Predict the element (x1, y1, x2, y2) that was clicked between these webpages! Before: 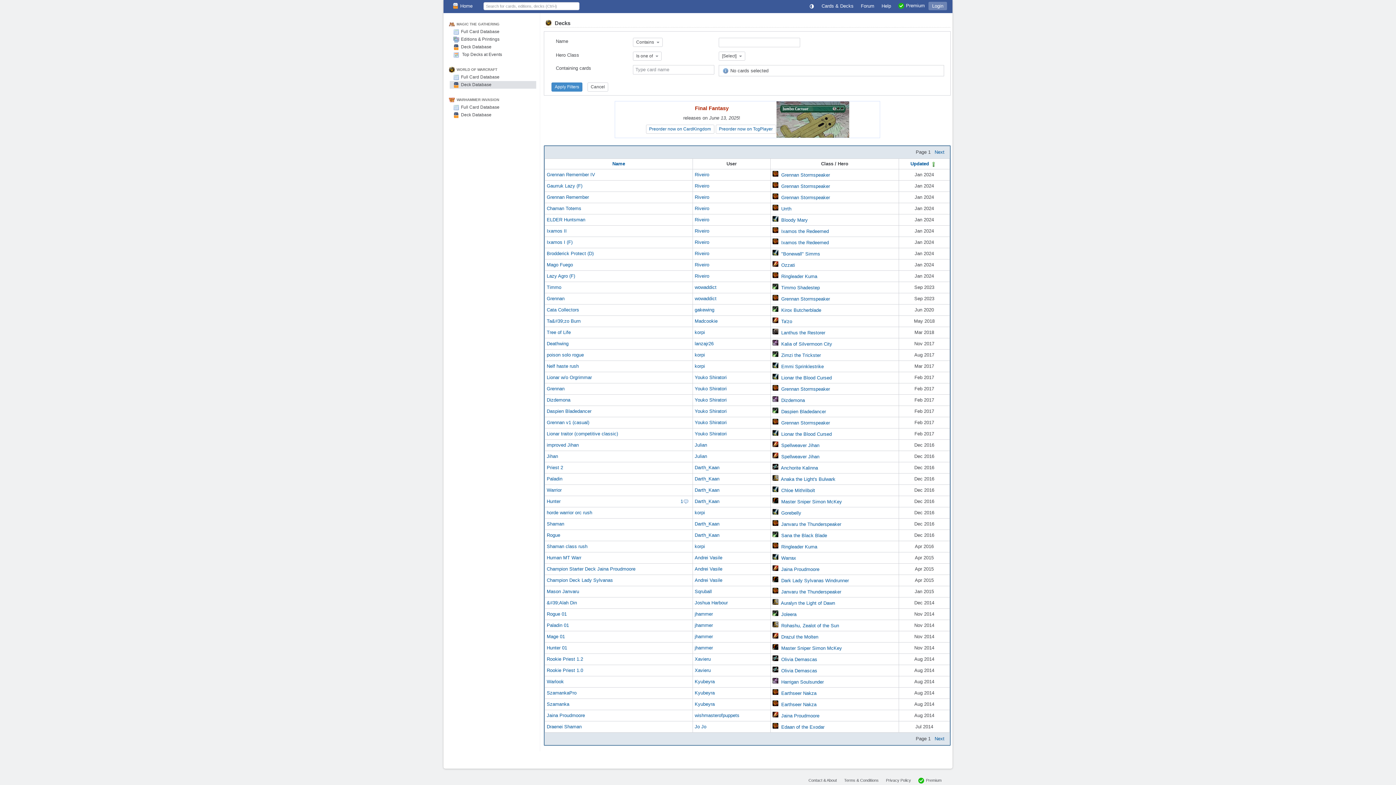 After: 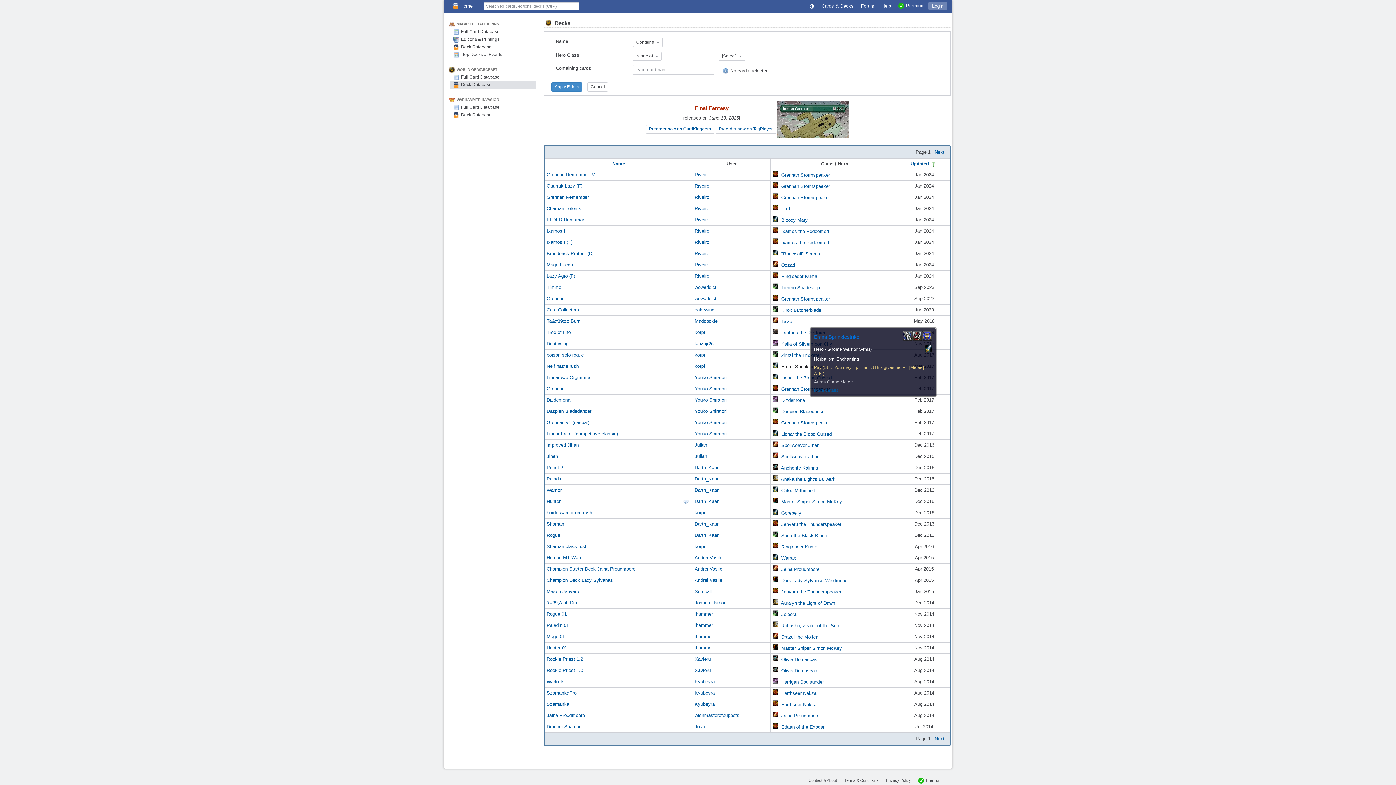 Action: label: Emmi Sprinklestrike bbox: (781, 364, 824, 369)